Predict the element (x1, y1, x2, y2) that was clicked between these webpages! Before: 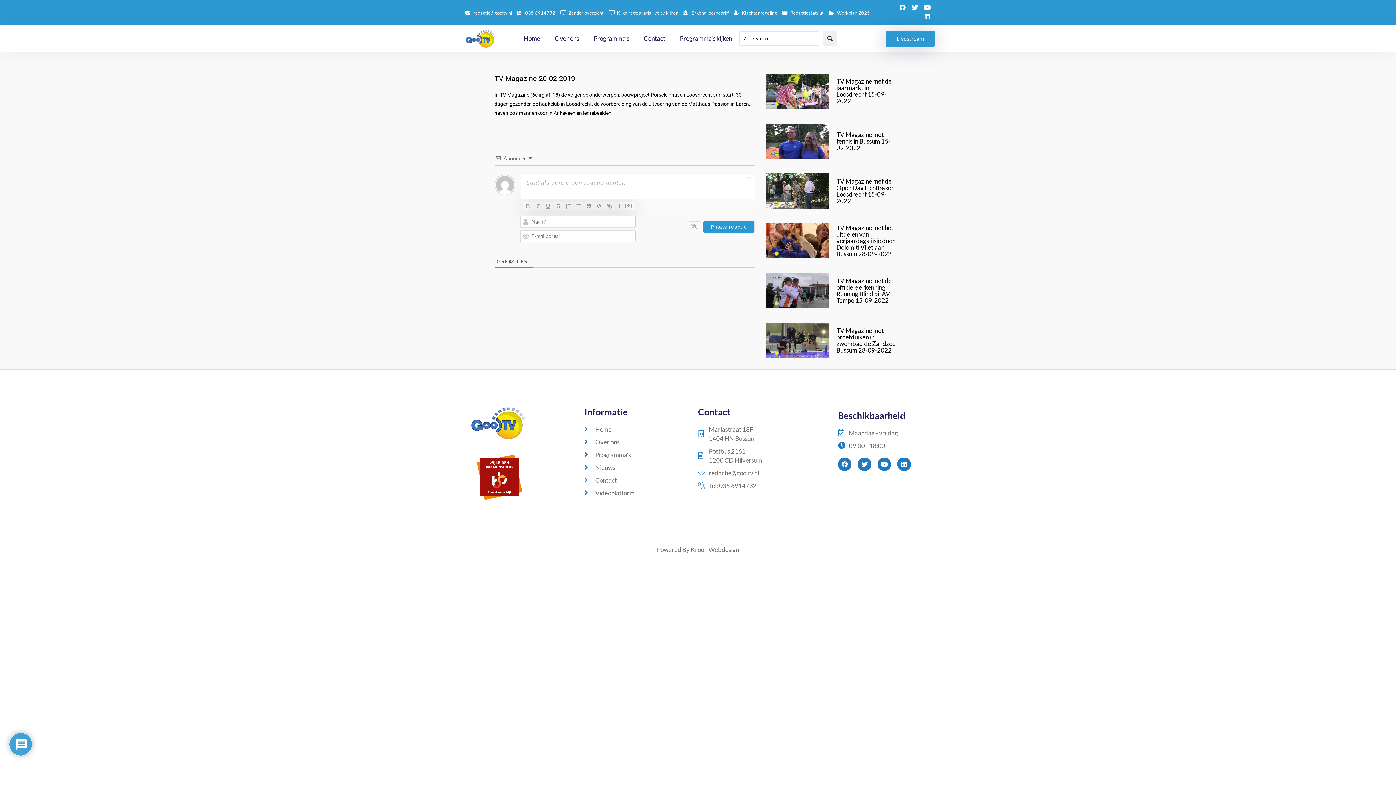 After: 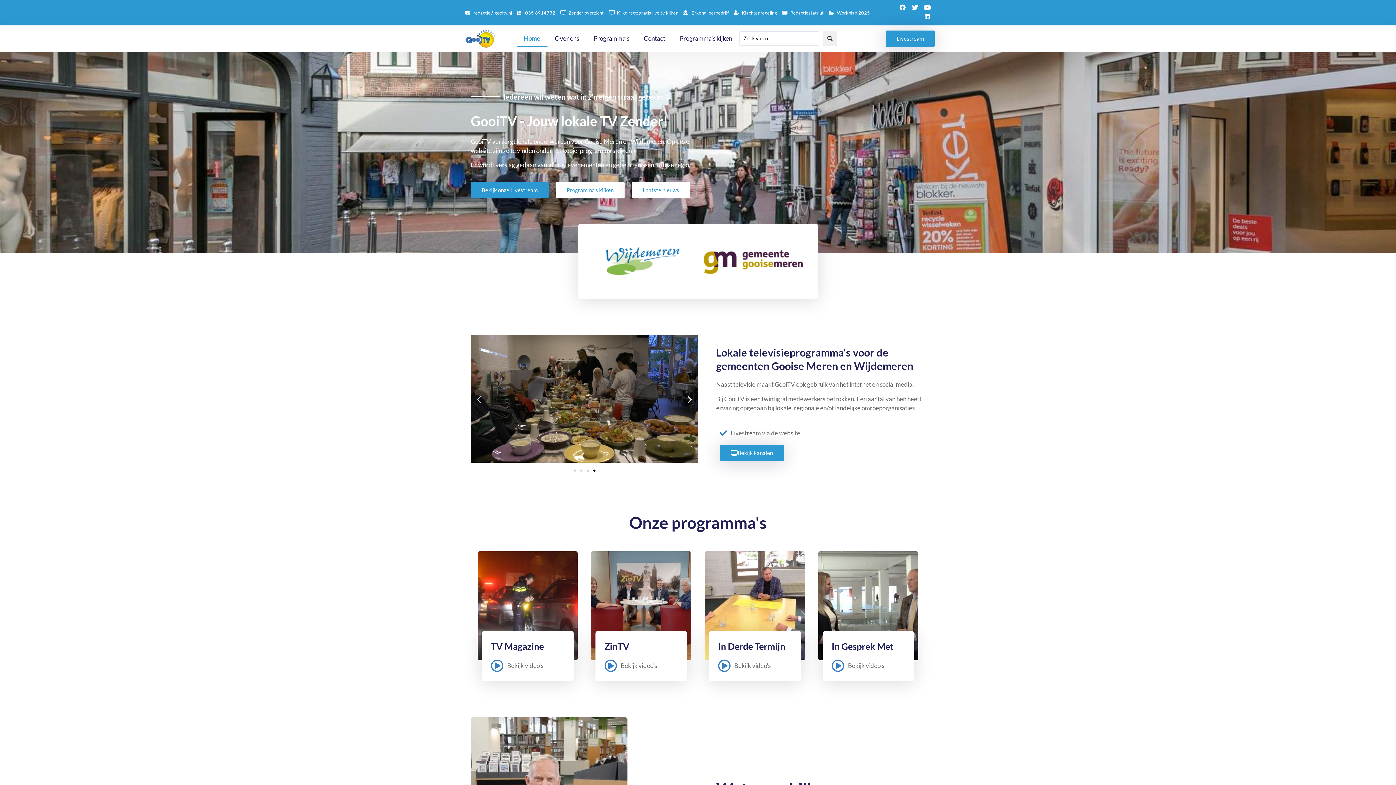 Action: bbox: (516, 30, 547, 47) label: Home